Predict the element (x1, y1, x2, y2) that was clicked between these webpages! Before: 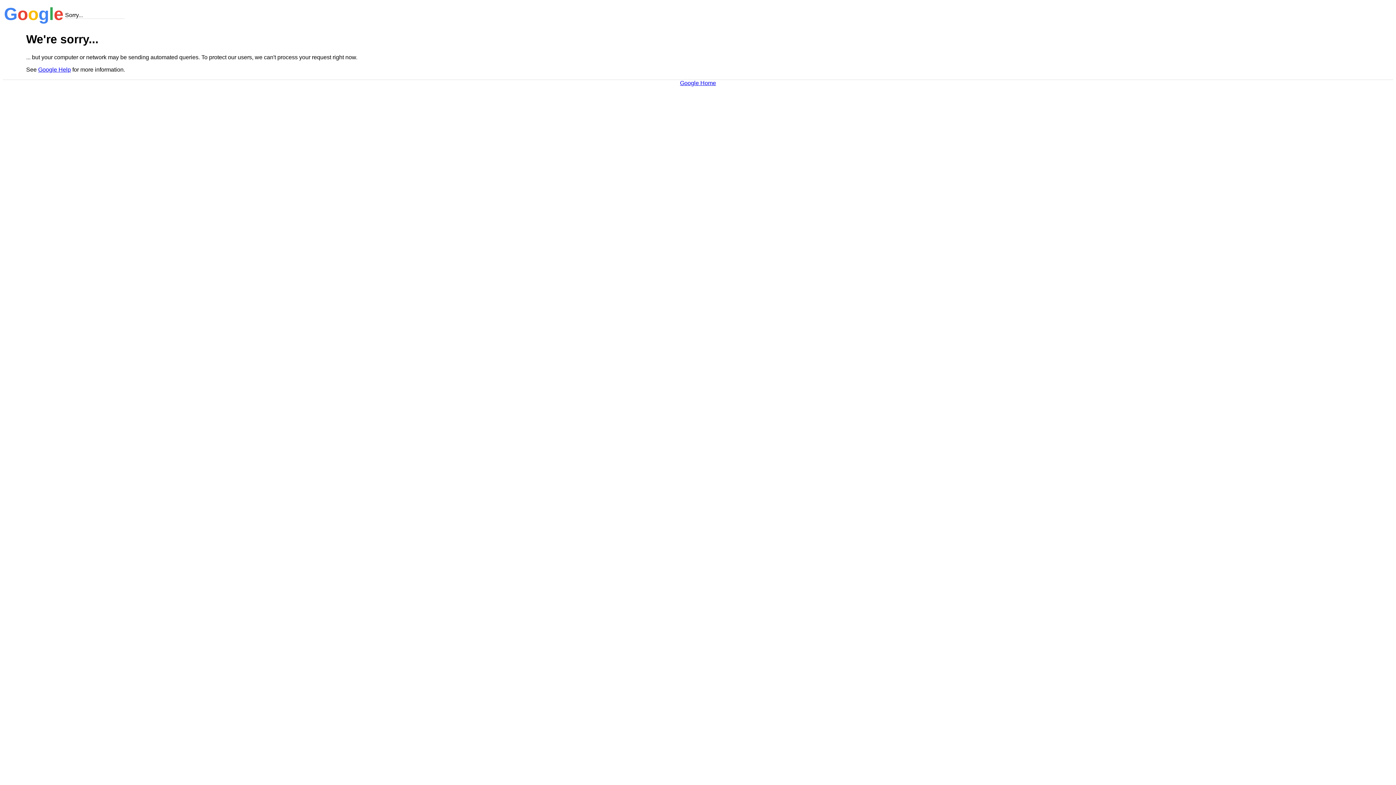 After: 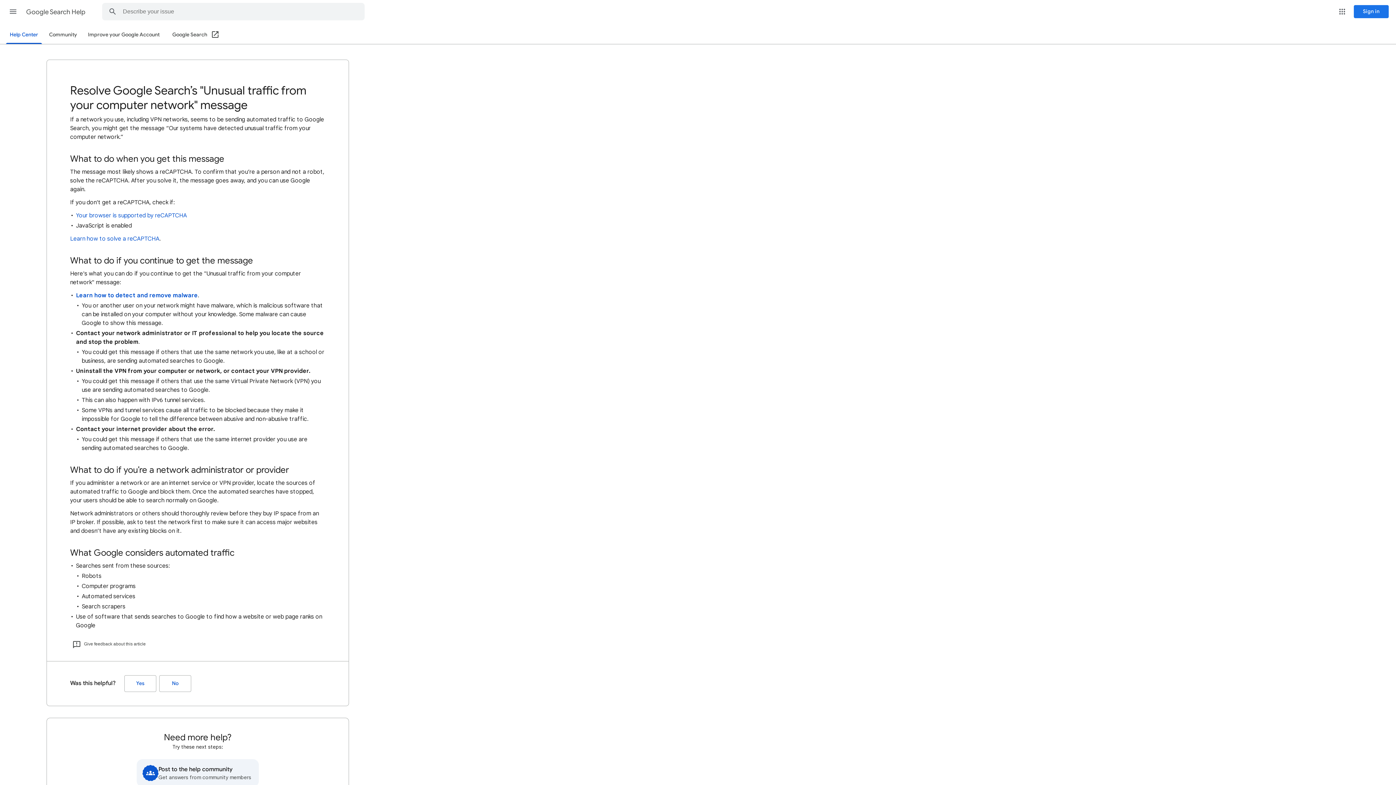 Action: label: Google Help bbox: (38, 66, 70, 72)